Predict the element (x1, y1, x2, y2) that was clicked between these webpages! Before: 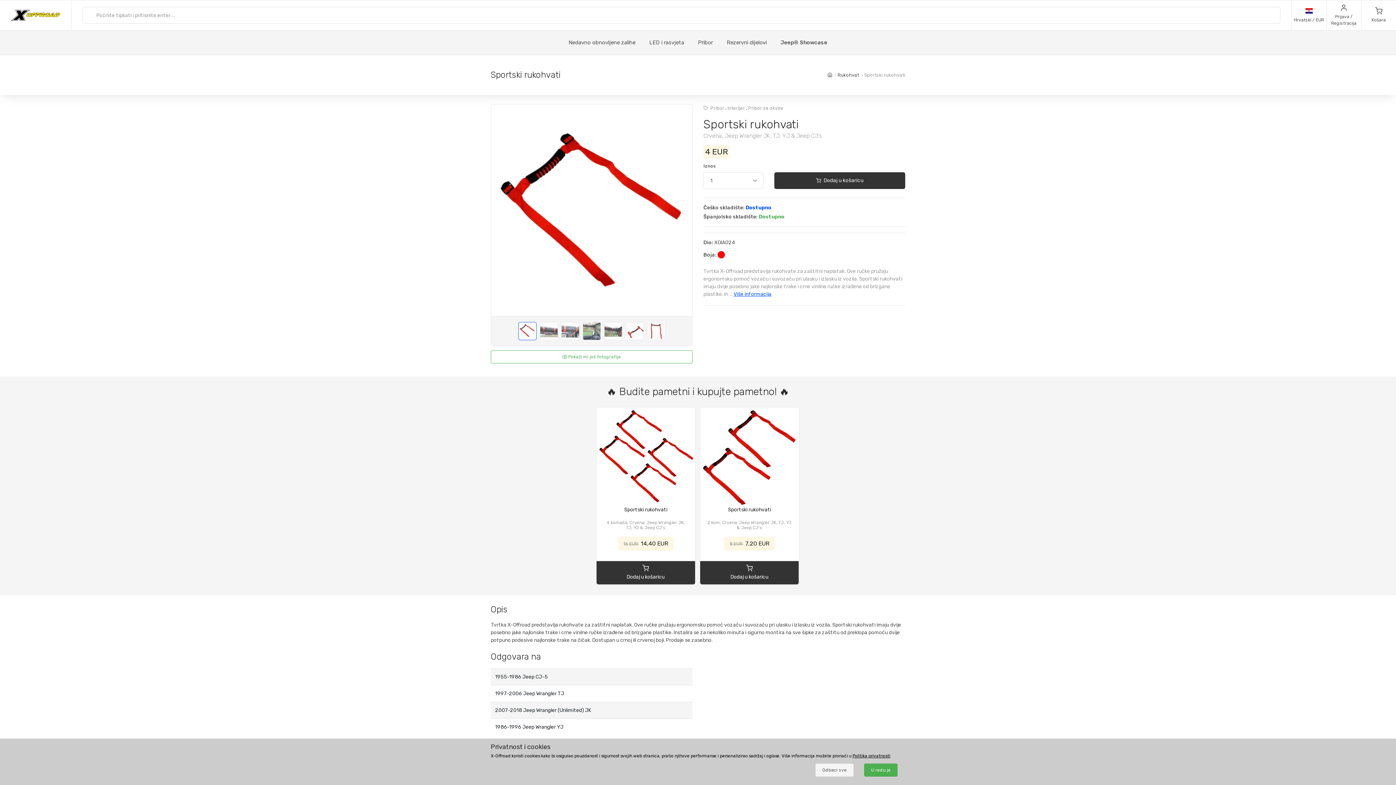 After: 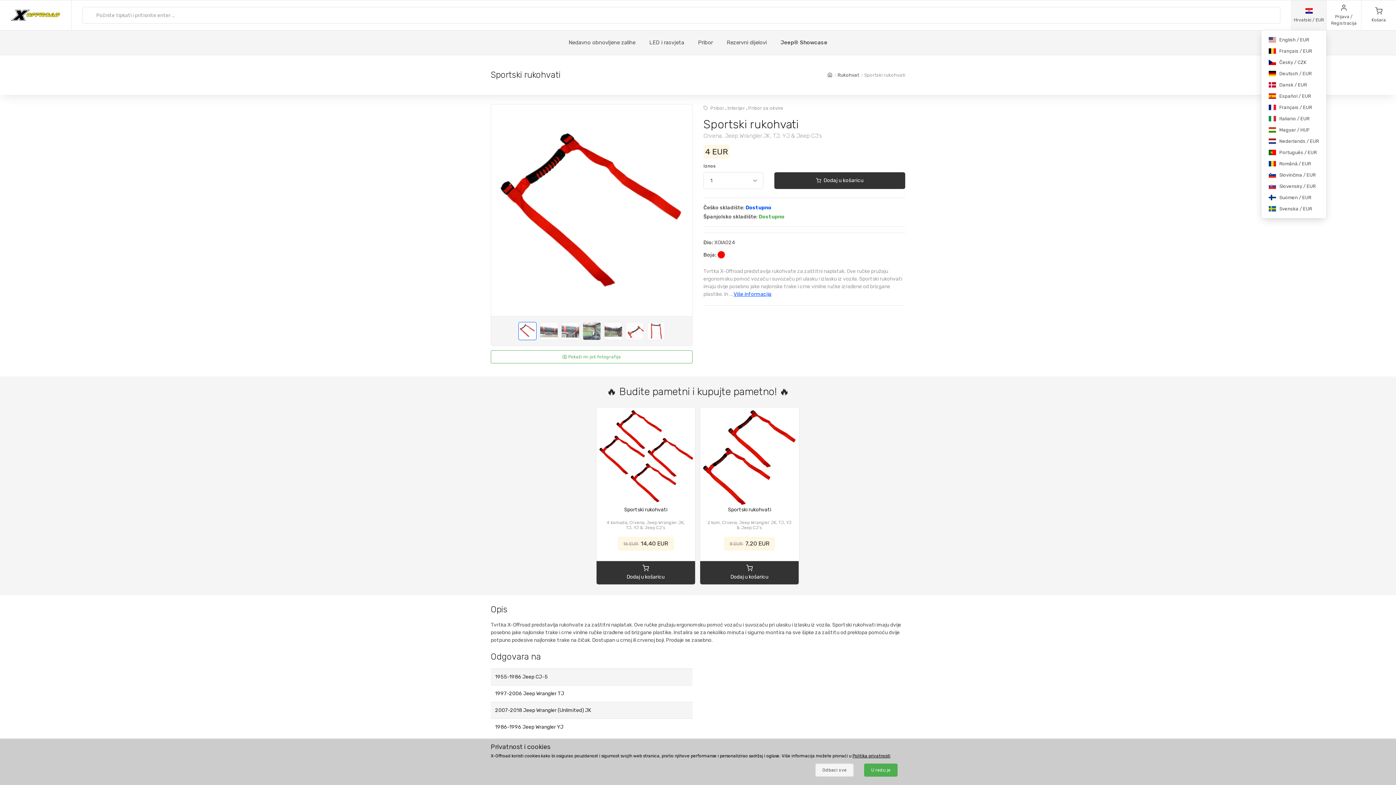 Action: label: Hrvatski / EUR bbox: (1292, 0, 1326, 30)